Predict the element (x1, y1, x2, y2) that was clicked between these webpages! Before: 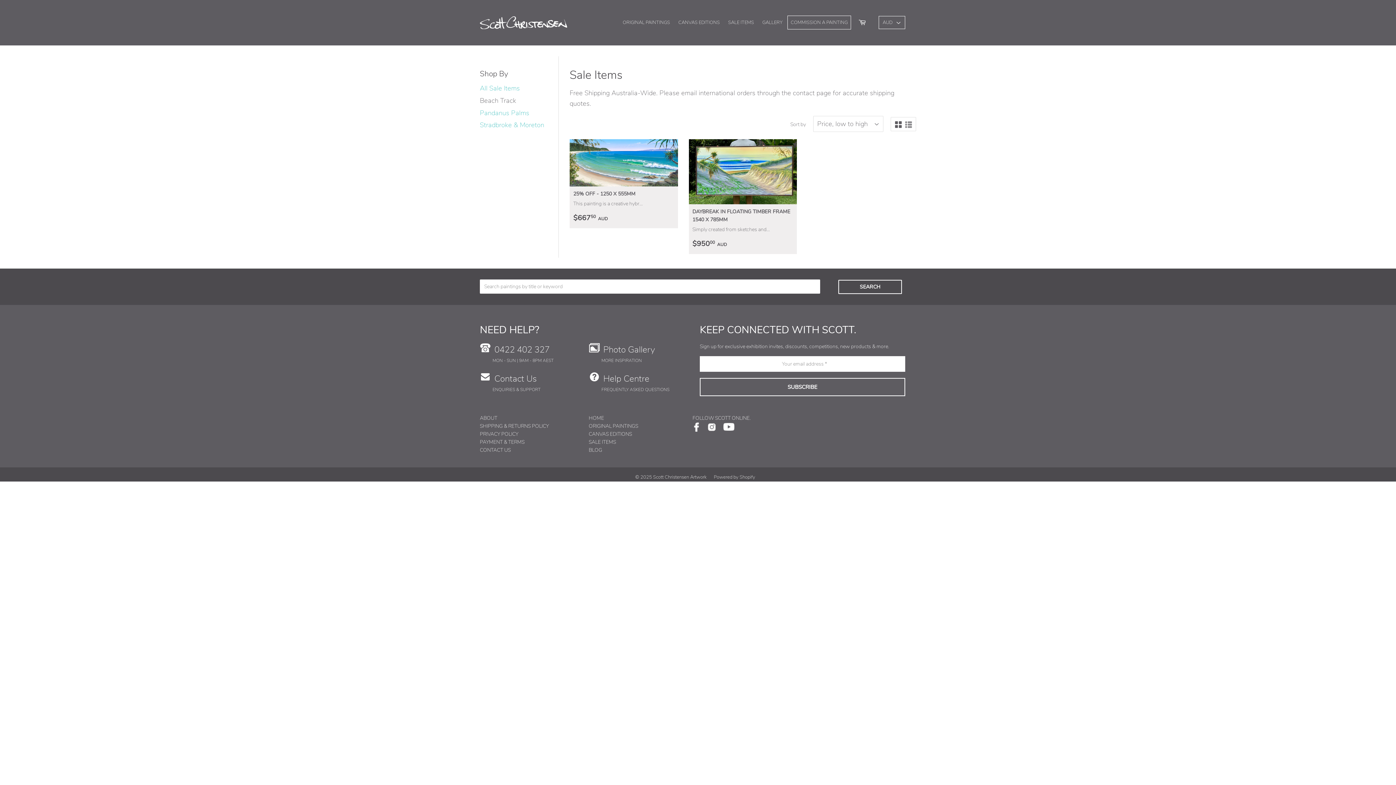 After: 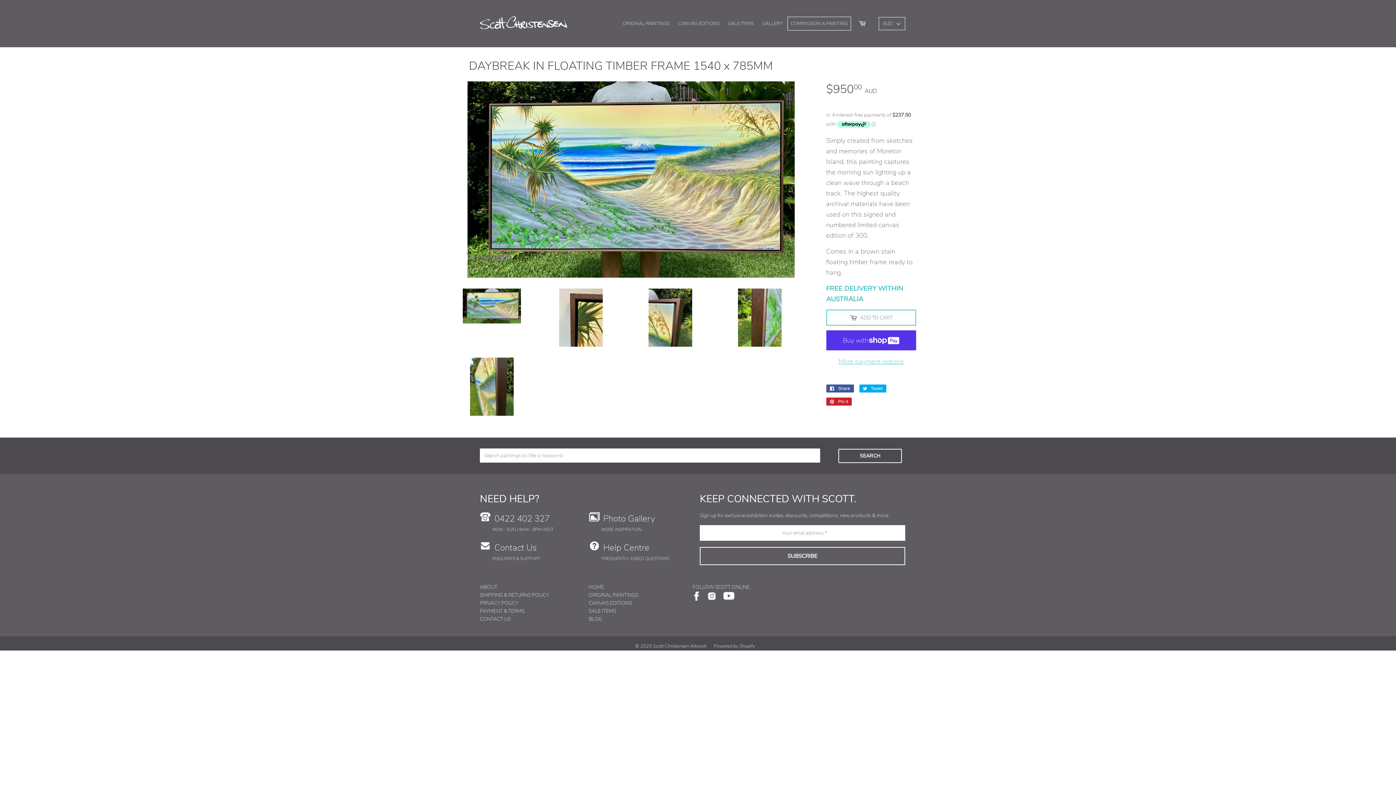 Action: bbox: (688, 139, 797, 254) label: DAYBREAK IN FLOATING TIMBER FRAME 1540 X 785MM

Simply created from sketches and...

Regular price
$95000 
$950.00